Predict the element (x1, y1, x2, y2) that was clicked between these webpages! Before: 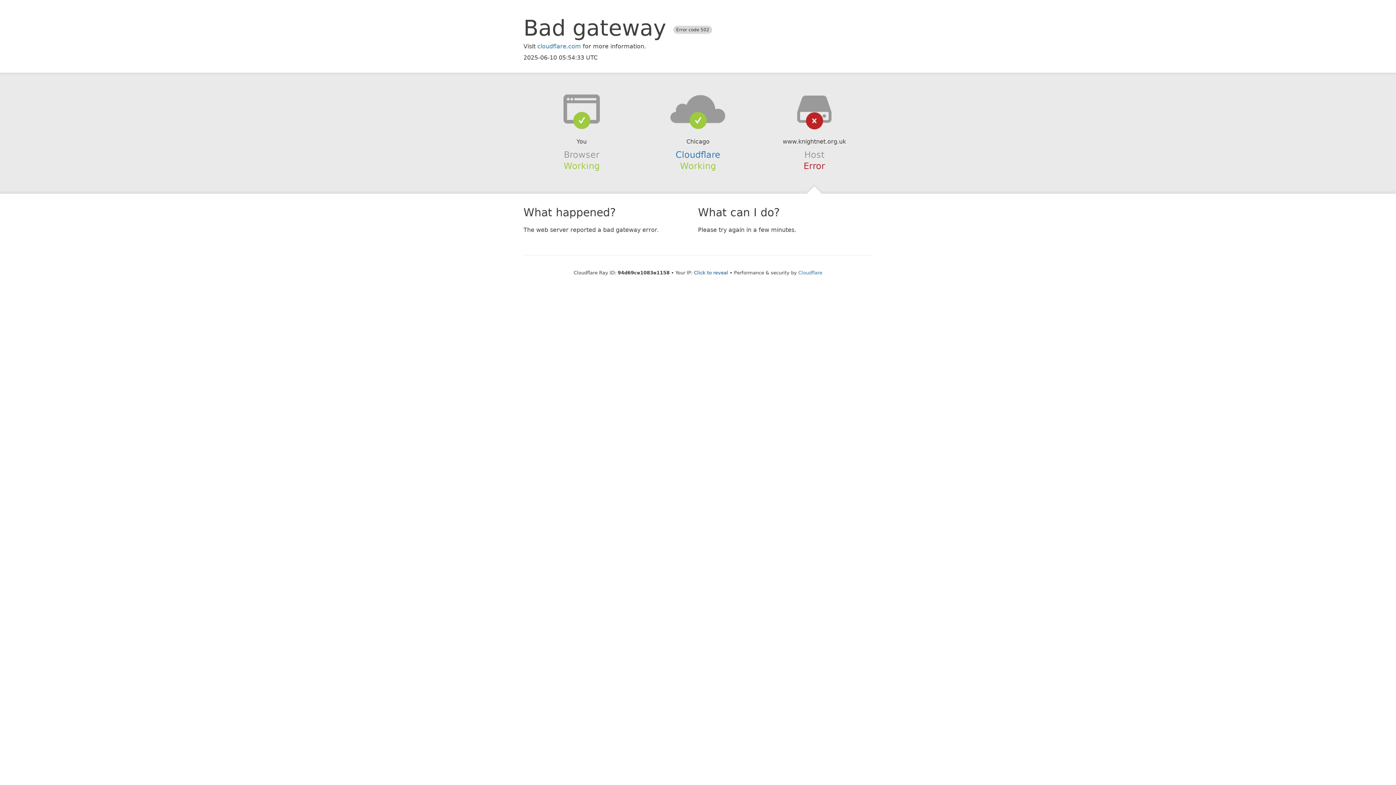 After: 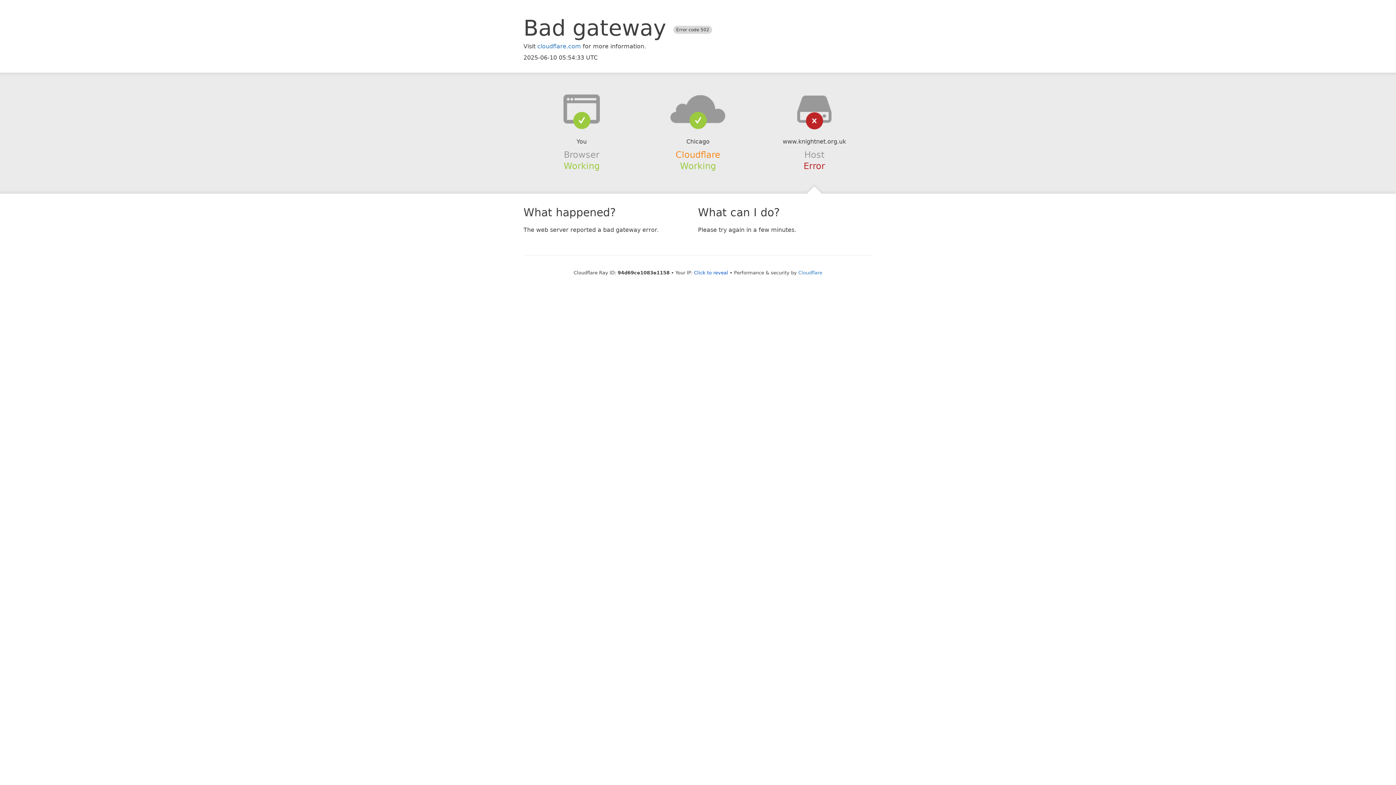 Action: label: Cloudflare bbox: (675, 149, 720, 159)